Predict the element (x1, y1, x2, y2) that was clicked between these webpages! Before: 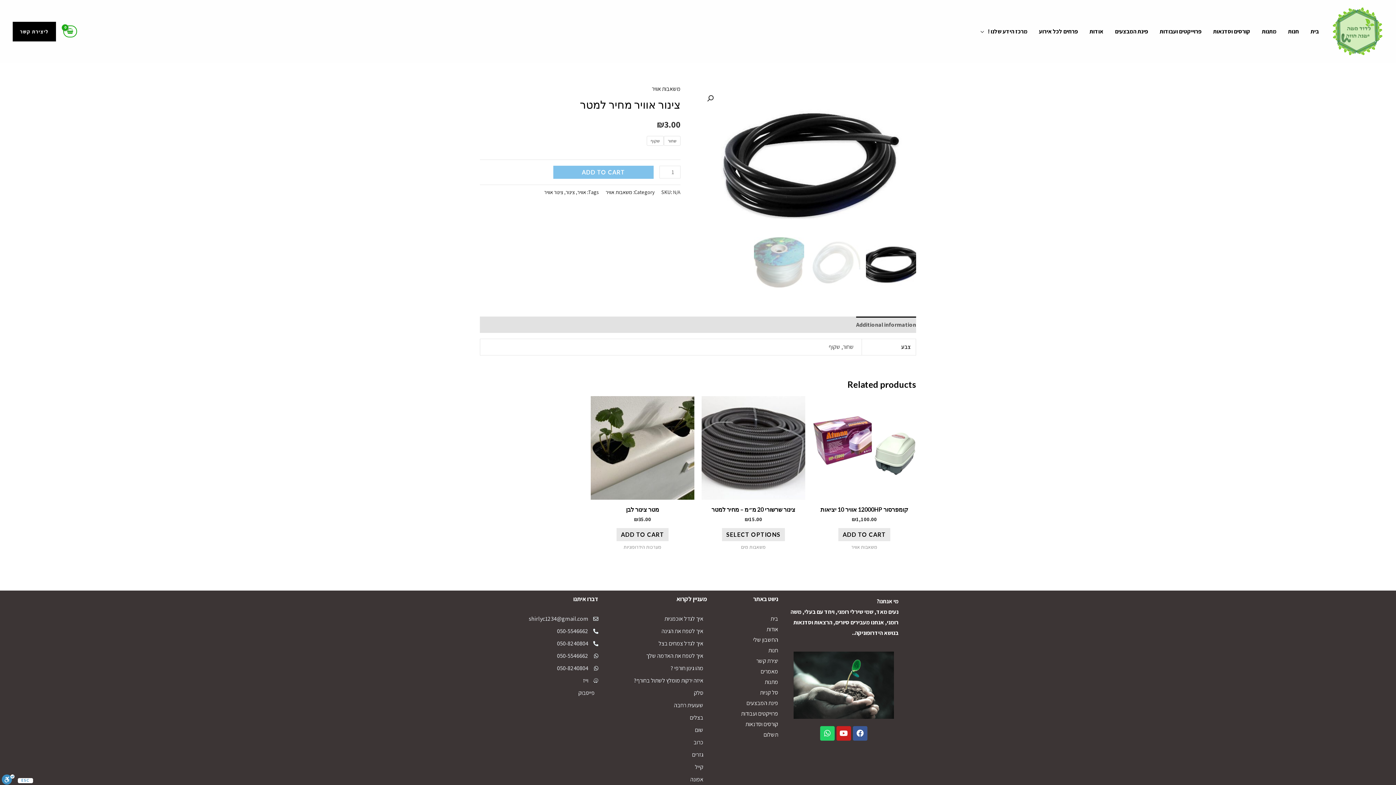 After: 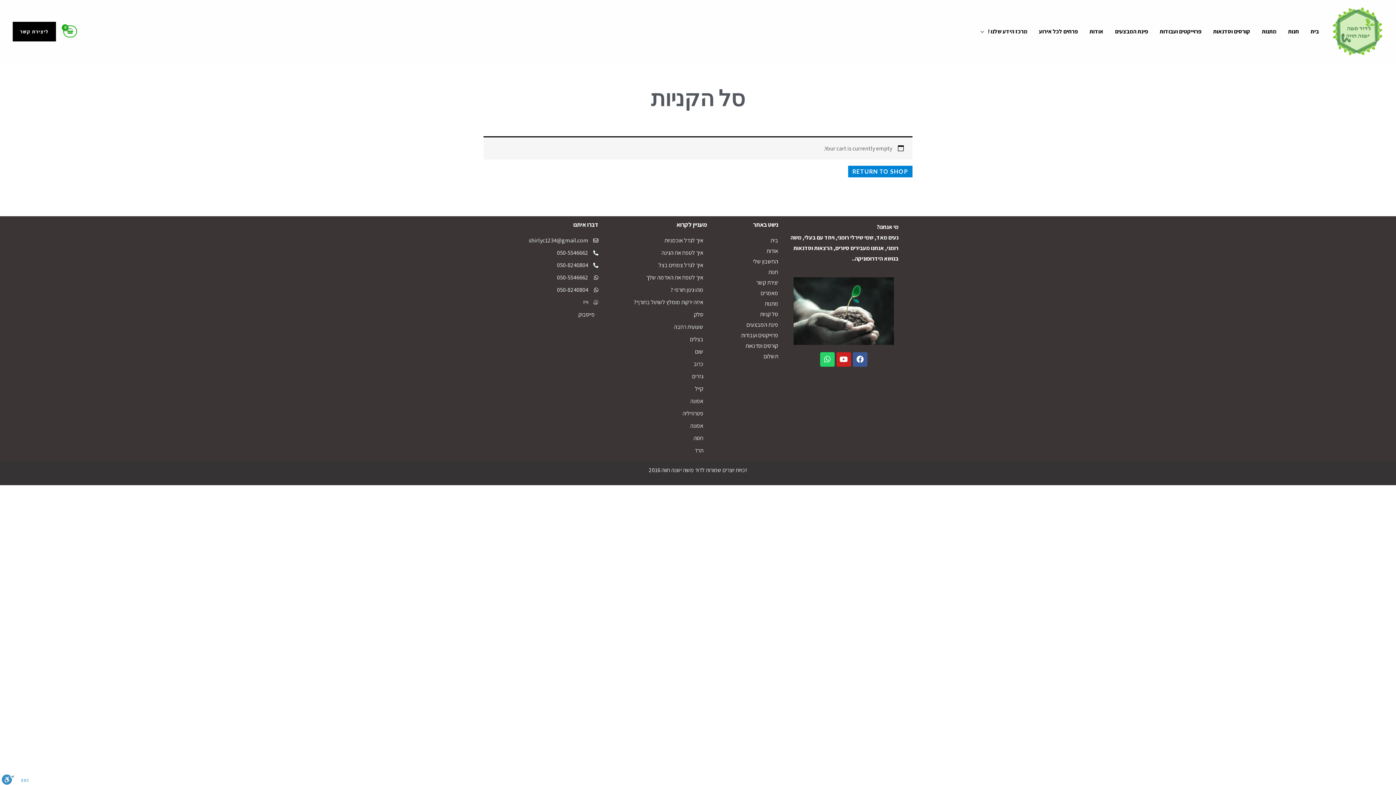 Action: label: סל קניות bbox: (718, 687, 778, 698)